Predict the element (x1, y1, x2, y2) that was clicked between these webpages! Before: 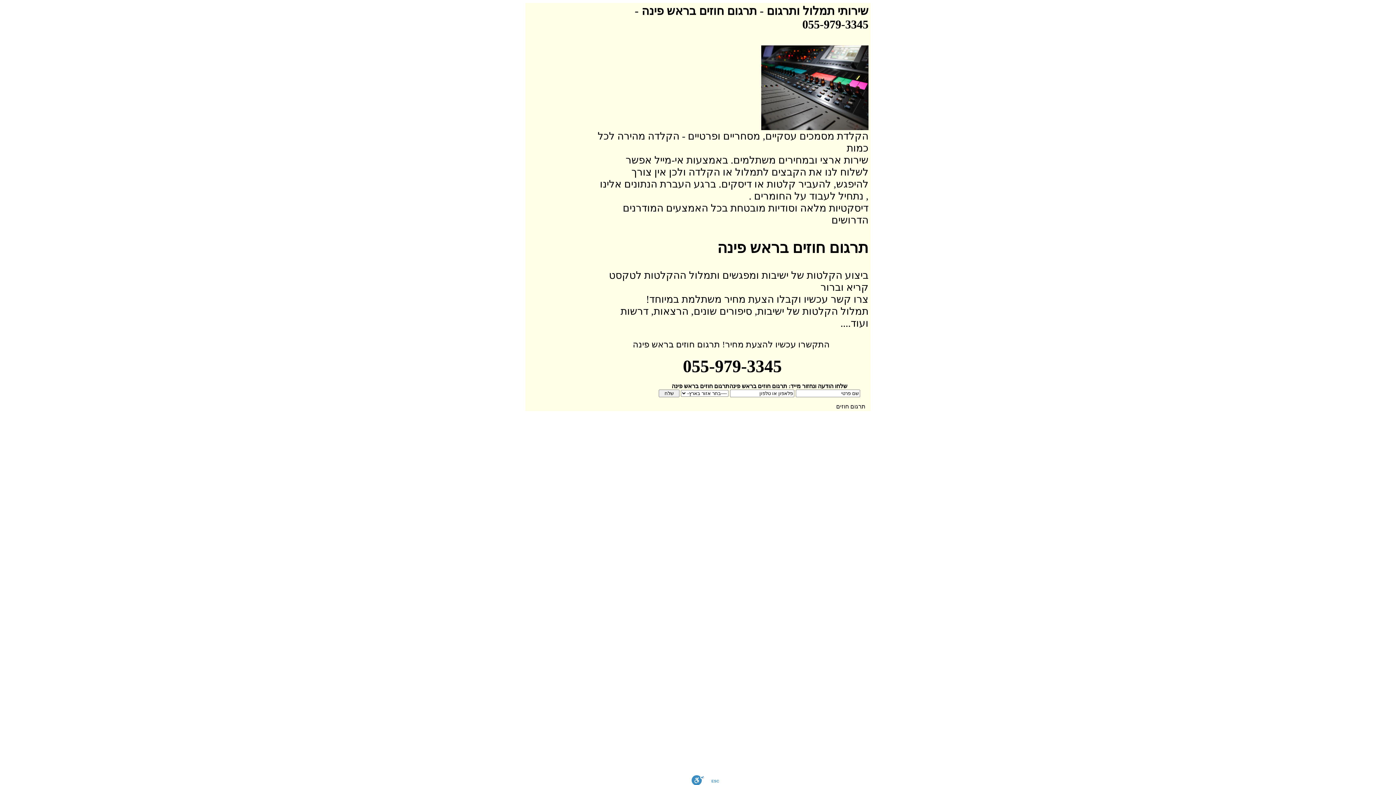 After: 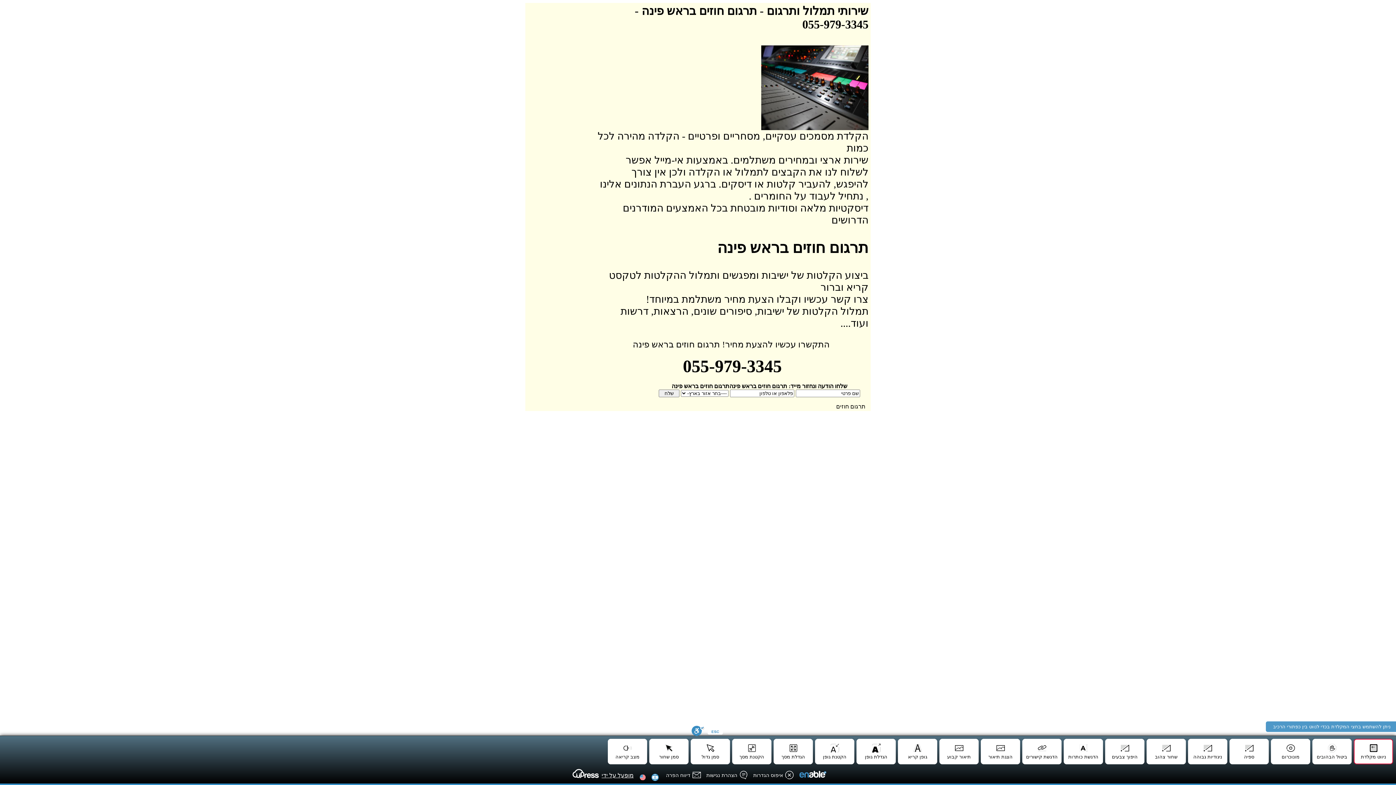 Action: label: סרגל נגישות bbox: (691, 775, 704, 785)